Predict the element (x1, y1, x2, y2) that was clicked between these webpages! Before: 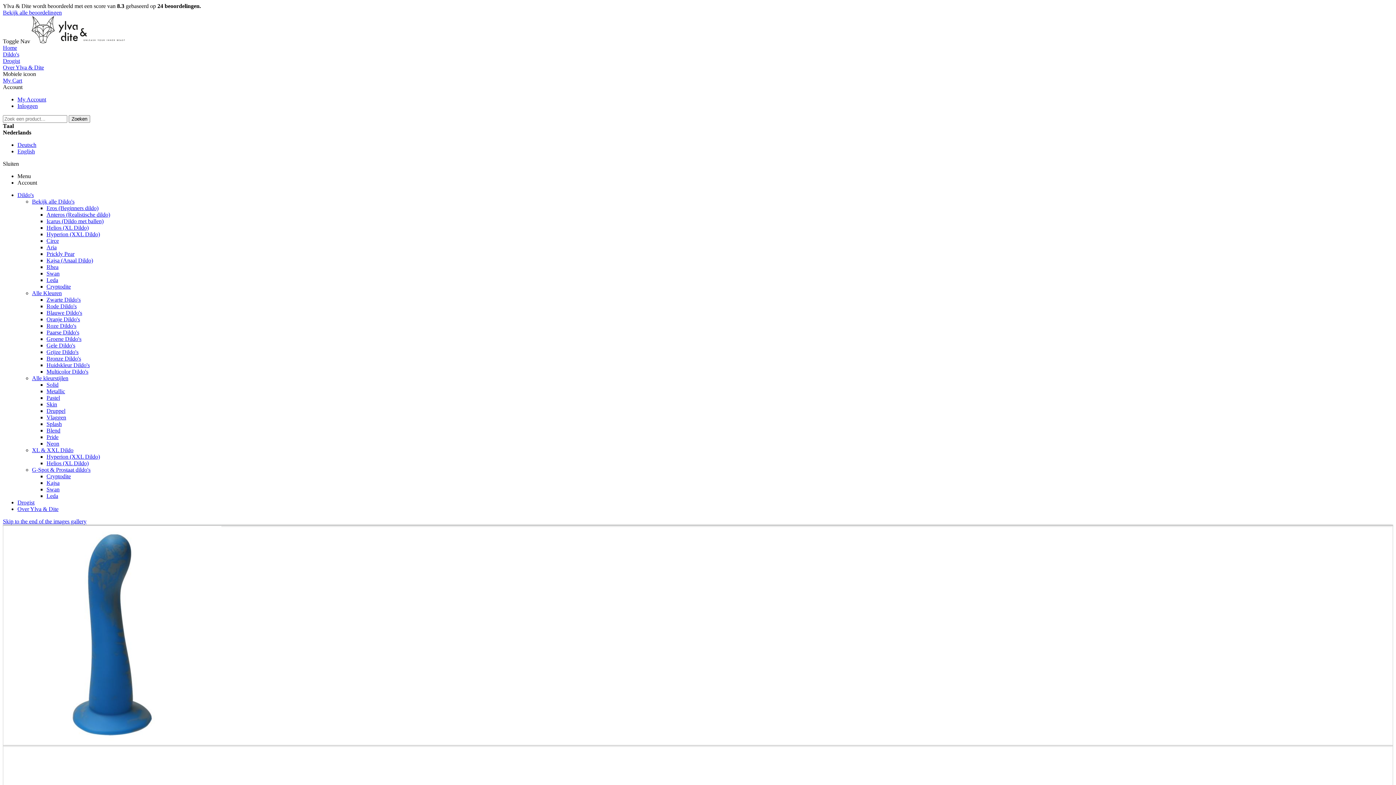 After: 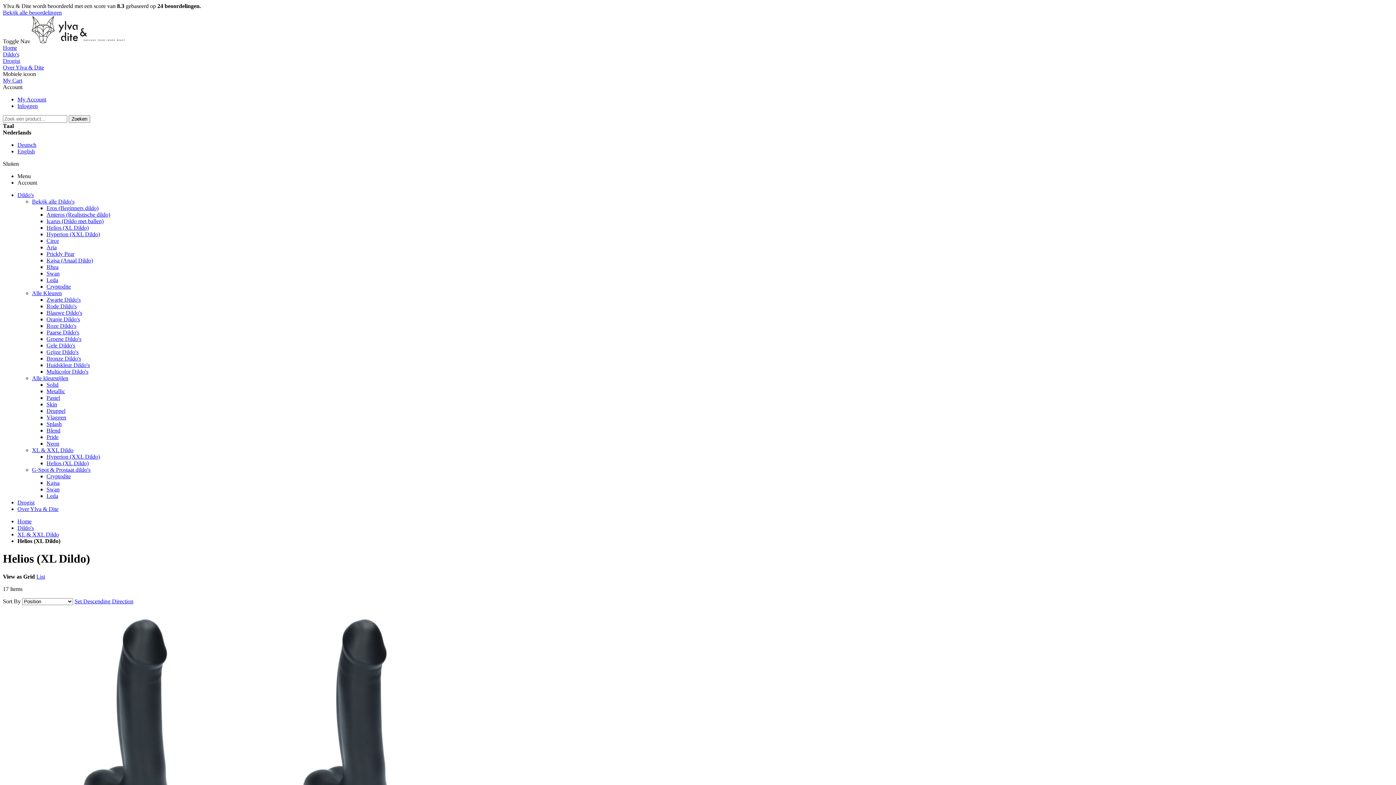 Action: bbox: (46, 460, 88, 466) label: Helios (XL Dildo)